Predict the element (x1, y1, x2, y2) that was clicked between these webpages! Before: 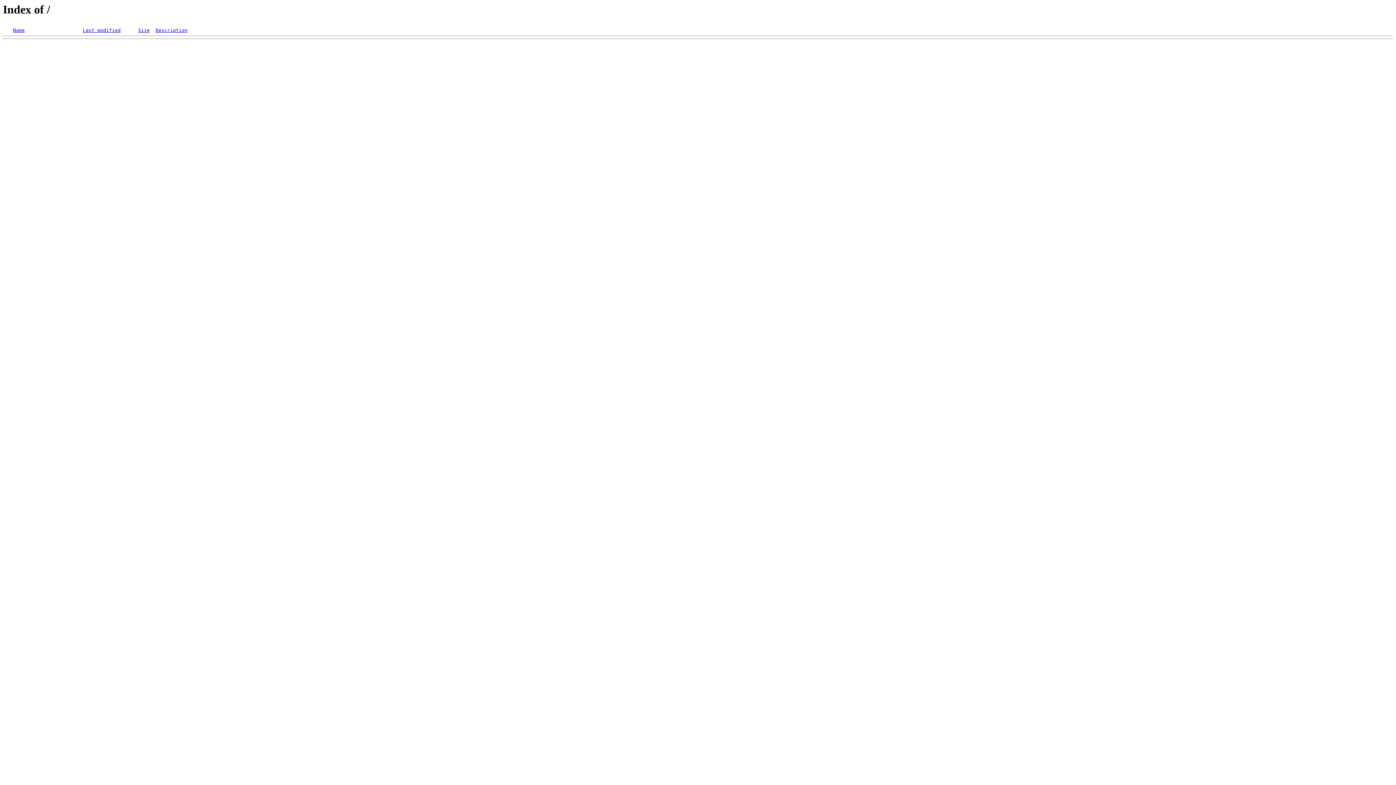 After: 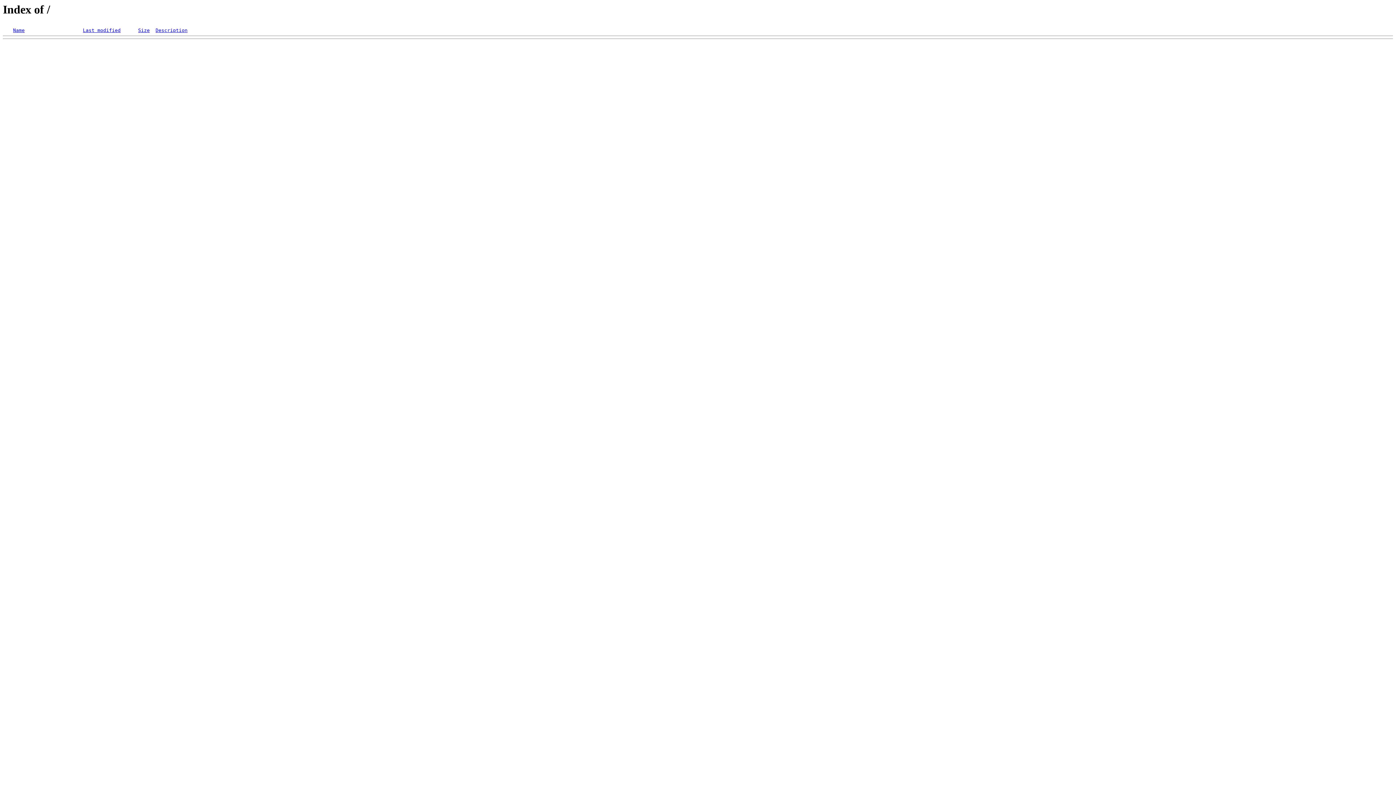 Action: bbox: (155, 27, 187, 33) label: Description